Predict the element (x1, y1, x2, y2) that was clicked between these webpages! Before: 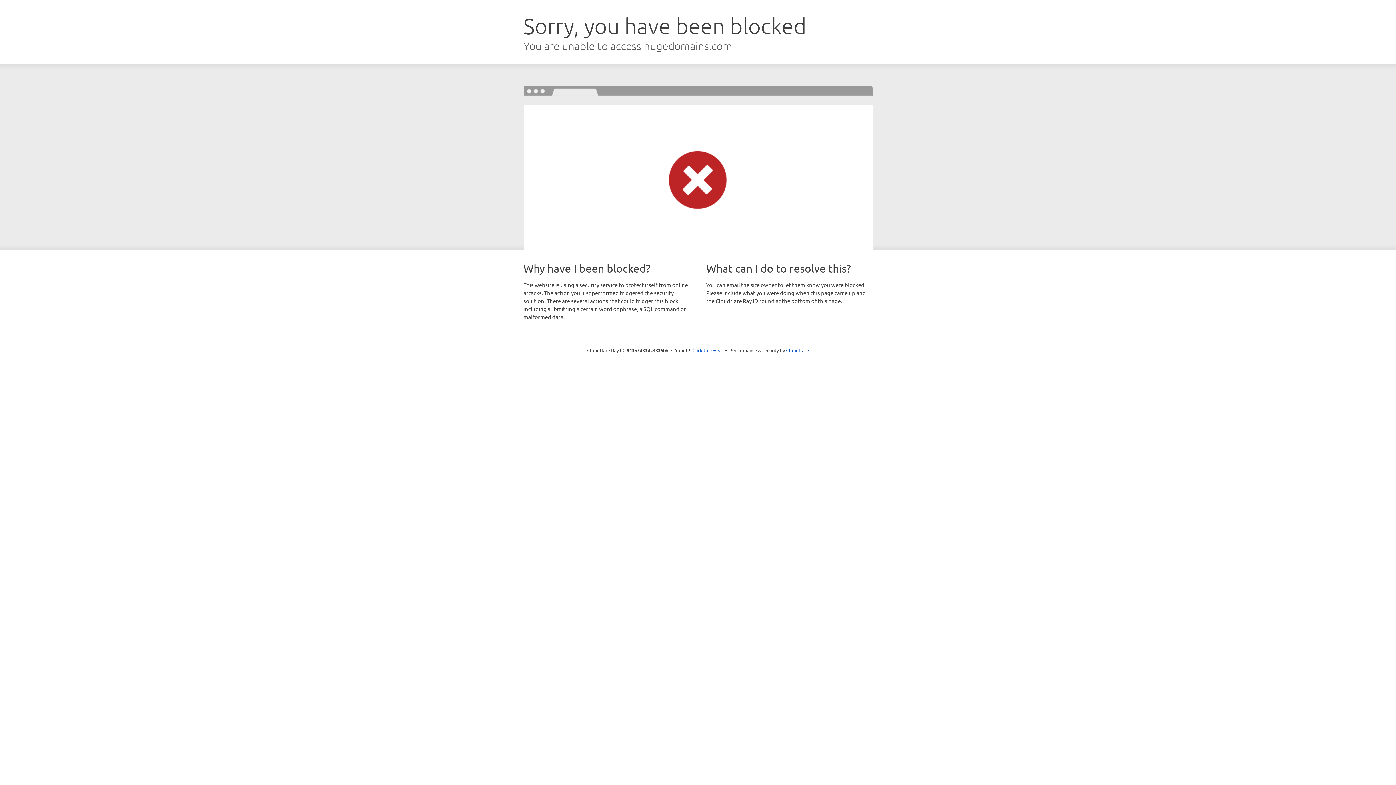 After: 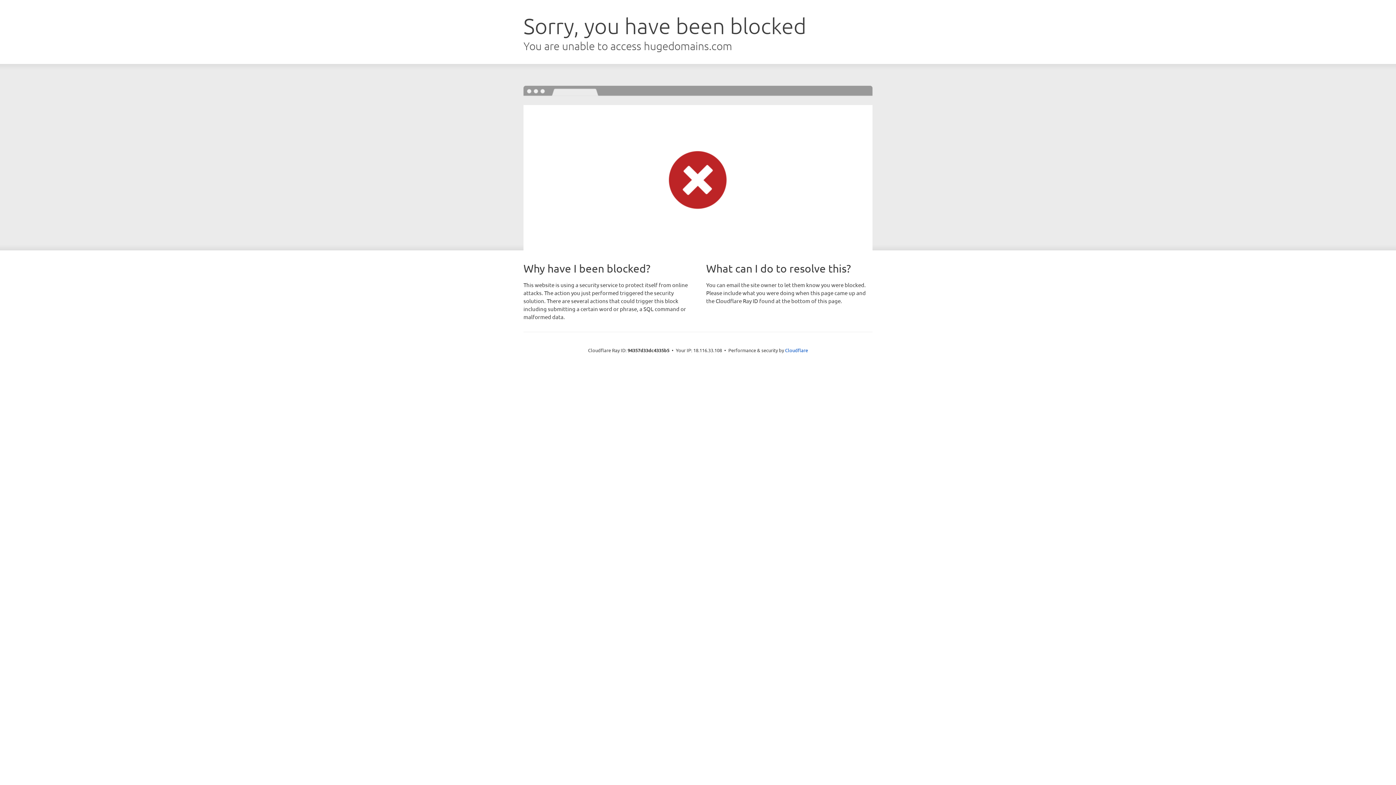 Action: label: Click to reveal bbox: (692, 346, 723, 353)